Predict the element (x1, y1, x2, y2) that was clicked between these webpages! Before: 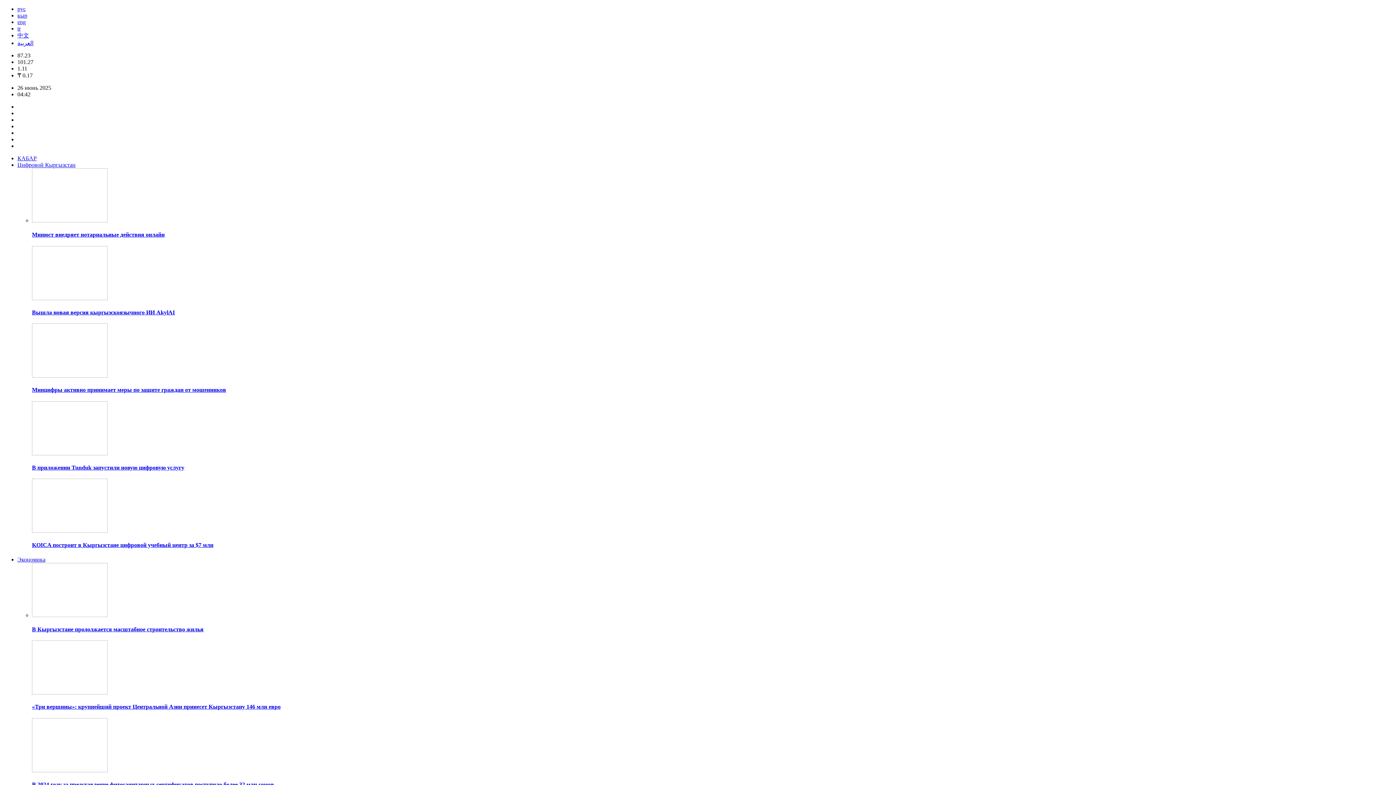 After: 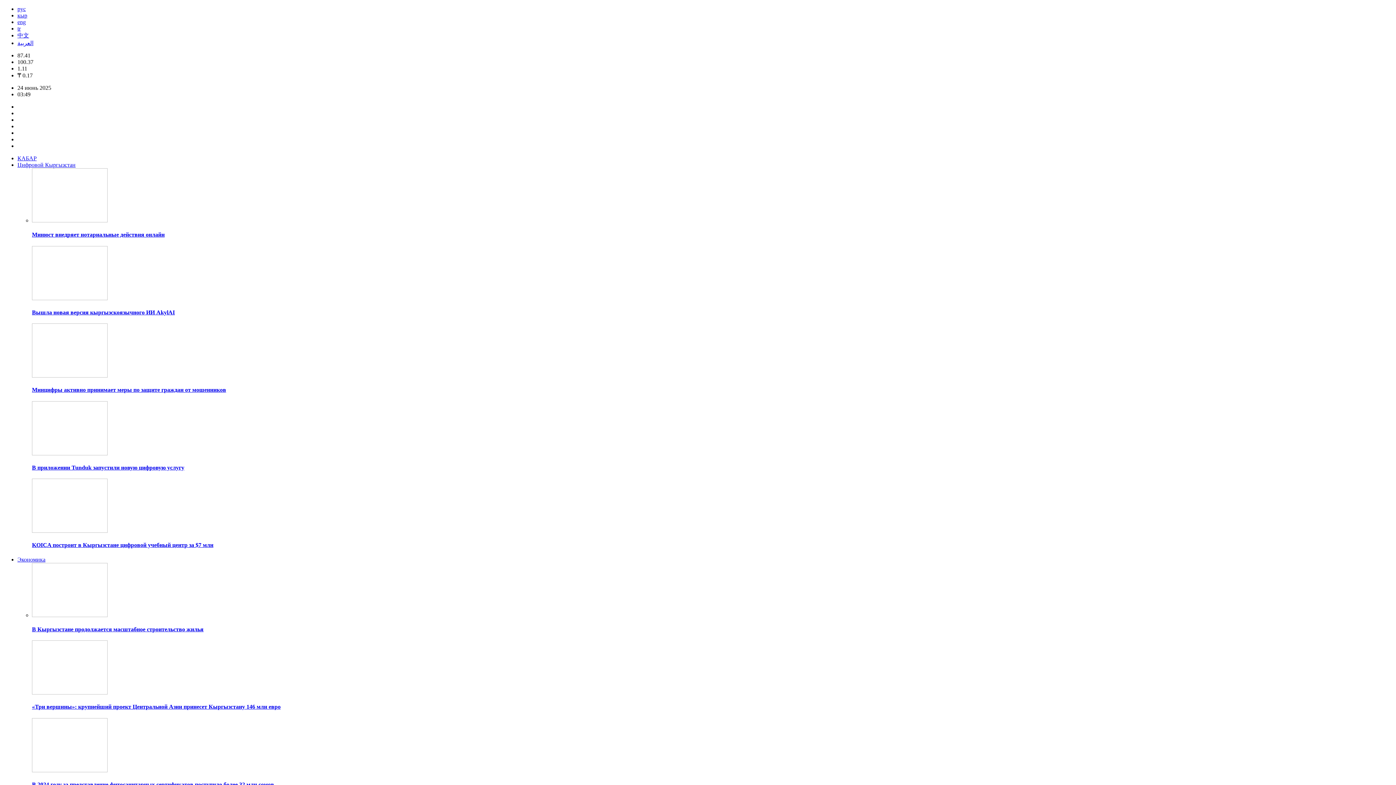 Action: bbox: (32, 689, 107, 696)